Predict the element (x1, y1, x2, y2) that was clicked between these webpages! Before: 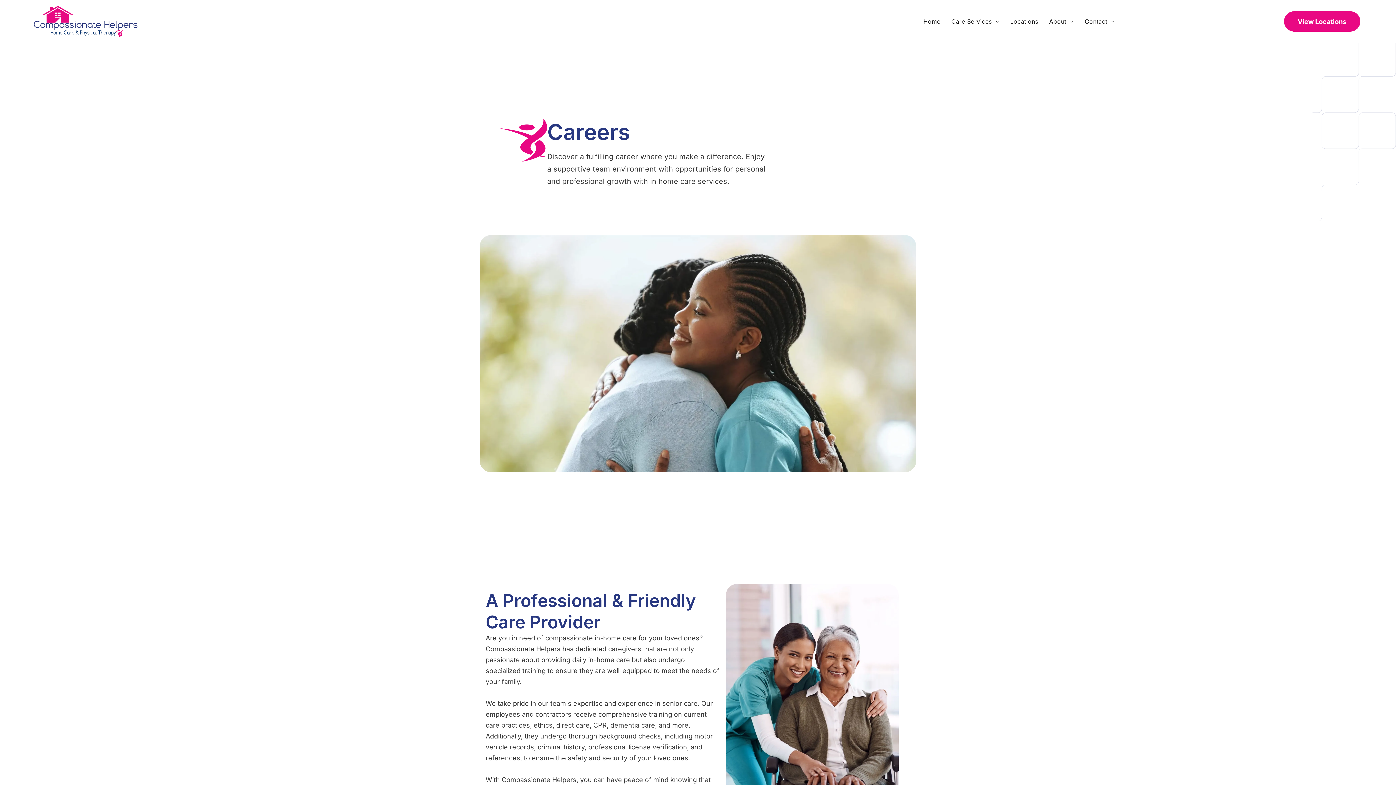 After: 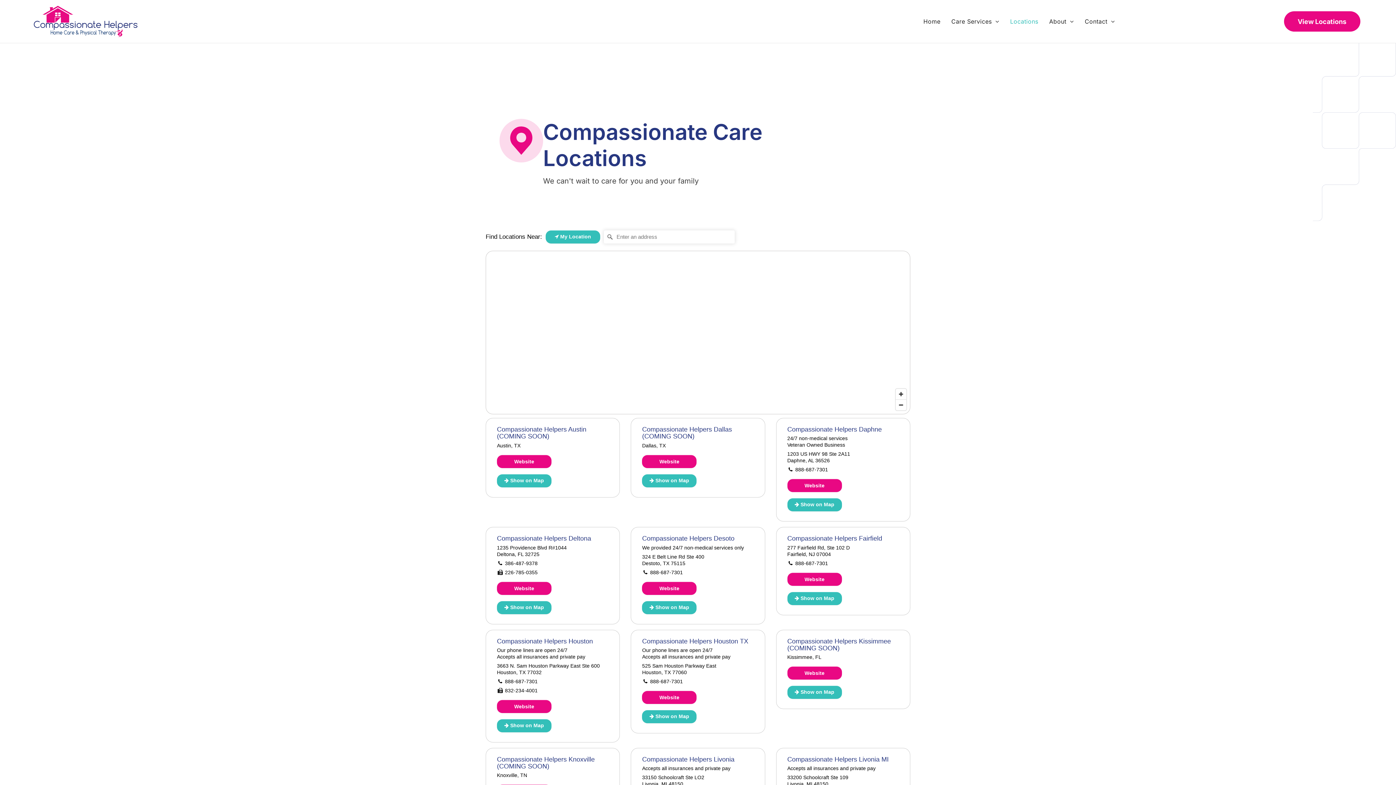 Action: label: View Locations  bbox: (1284, 11, 1360, 31)